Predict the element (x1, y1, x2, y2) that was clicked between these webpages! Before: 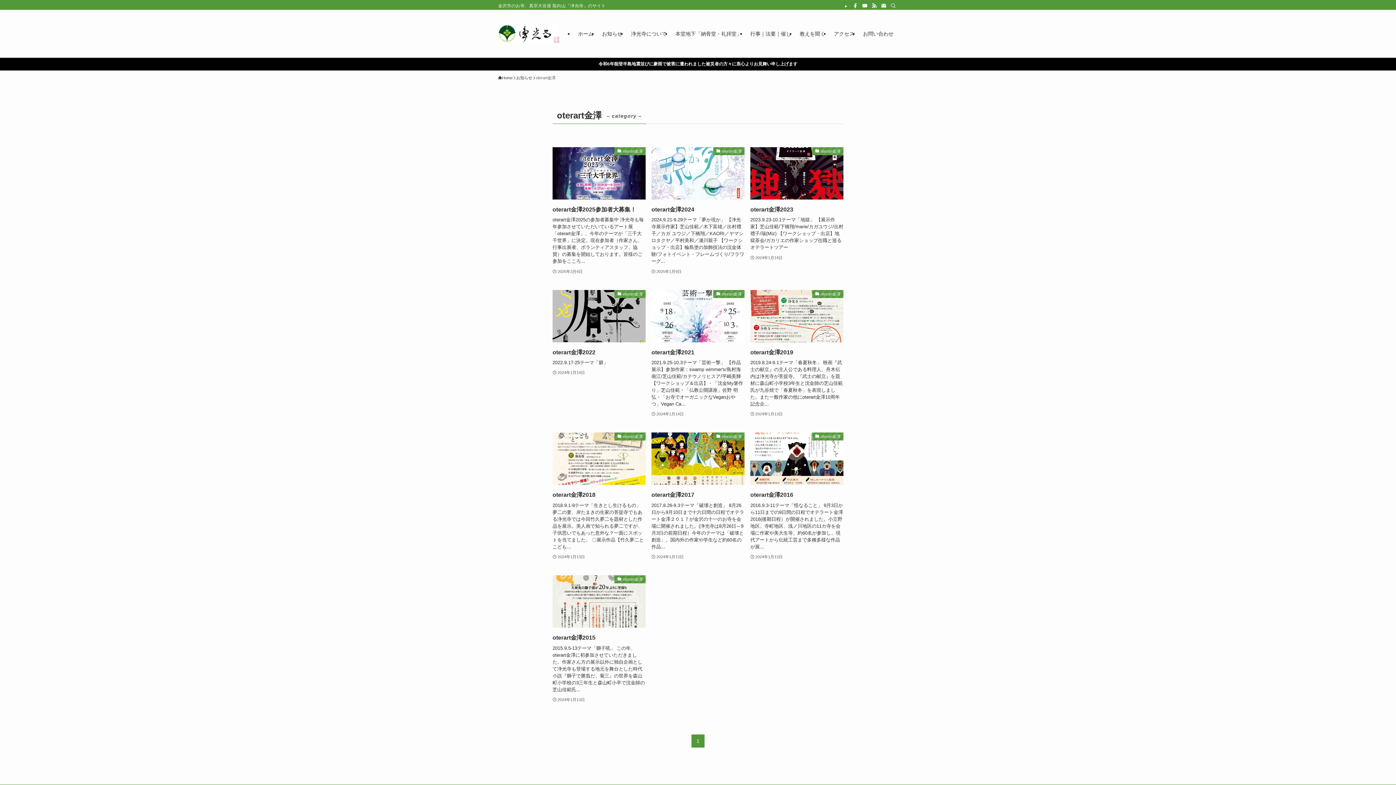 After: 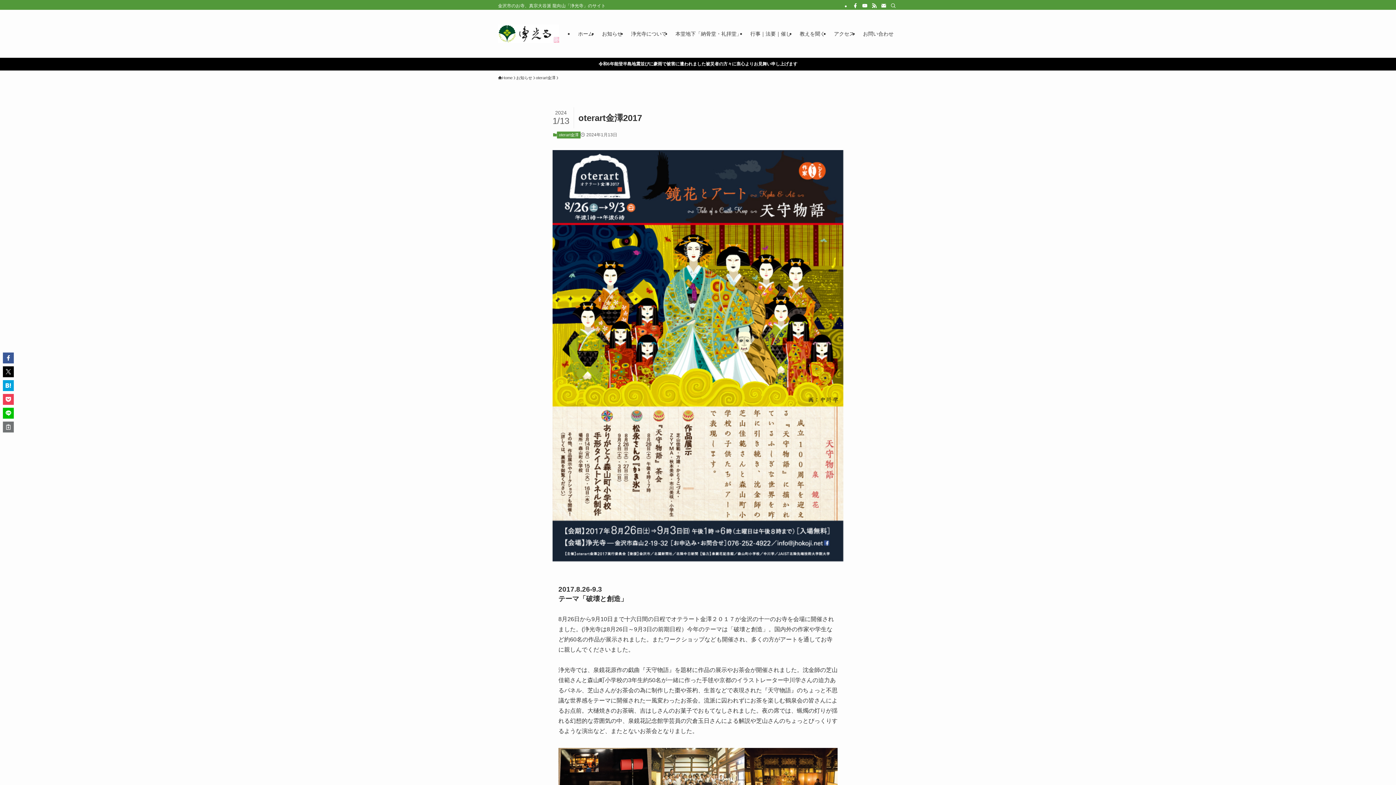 Action: bbox: (651, 432, 744, 561) label: oterart金澤
oterart金澤2017
2017.8.26-9.3テーマ「破壊と創造」 8月26日から9月10日まで十六日間の日程でオテラート金澤２０１７が金沢の十一のお寺を会場に開催されました。(浄光寺は8月26日～9月3日の前期日程）今年のテーマは「破壊と創造」。国内外の作家や学生など約60名の作品...
2024年1月13日